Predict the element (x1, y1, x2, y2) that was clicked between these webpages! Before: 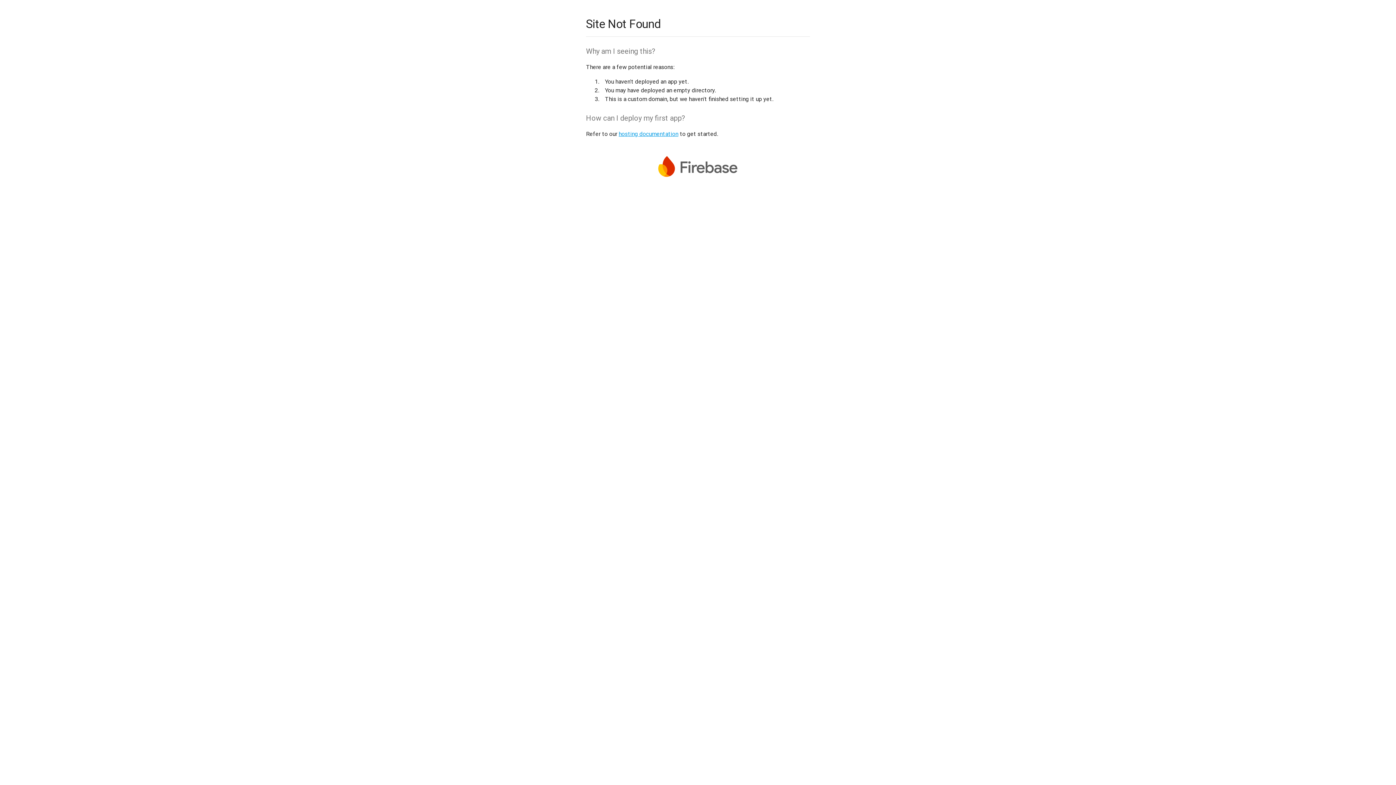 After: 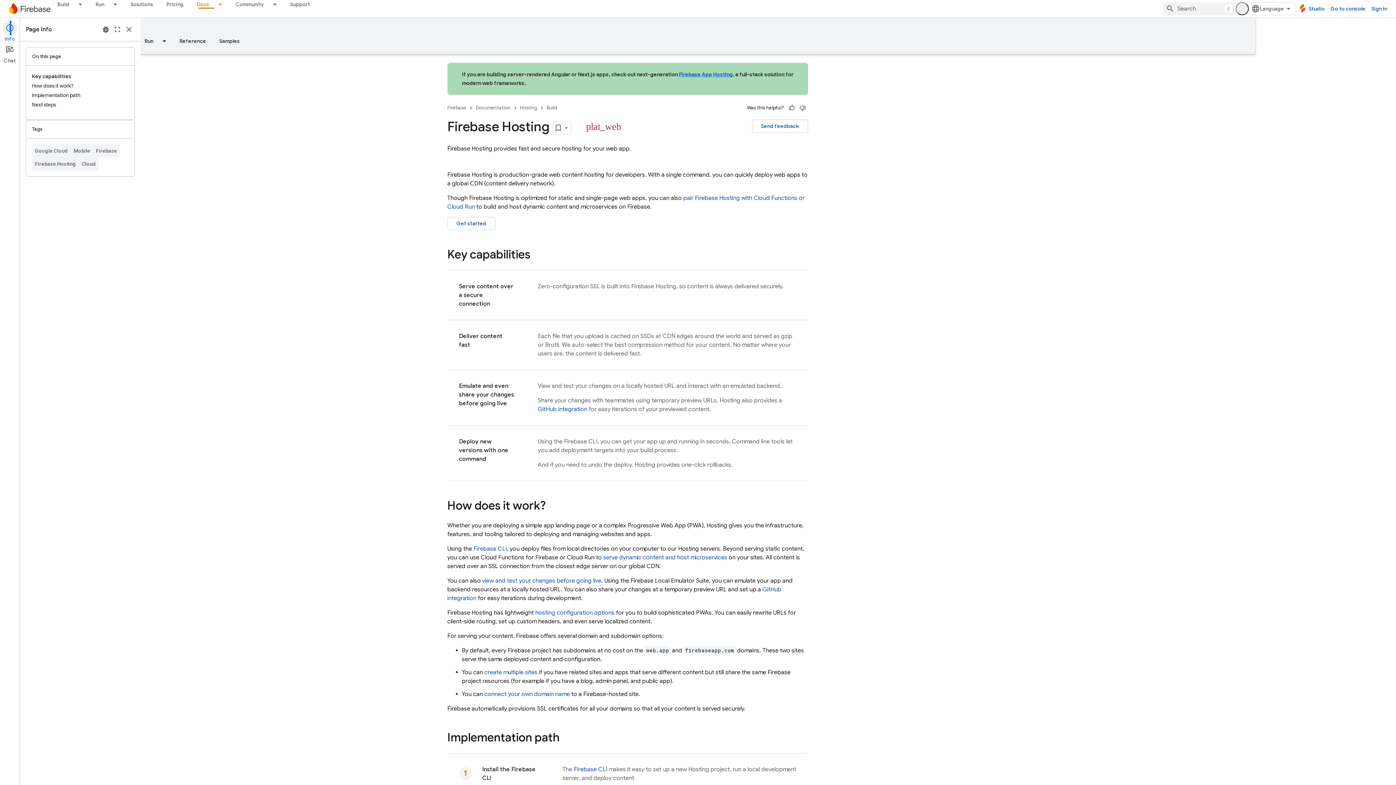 Action: bbox: (618, 130, 678, 137) label: hosting documentation